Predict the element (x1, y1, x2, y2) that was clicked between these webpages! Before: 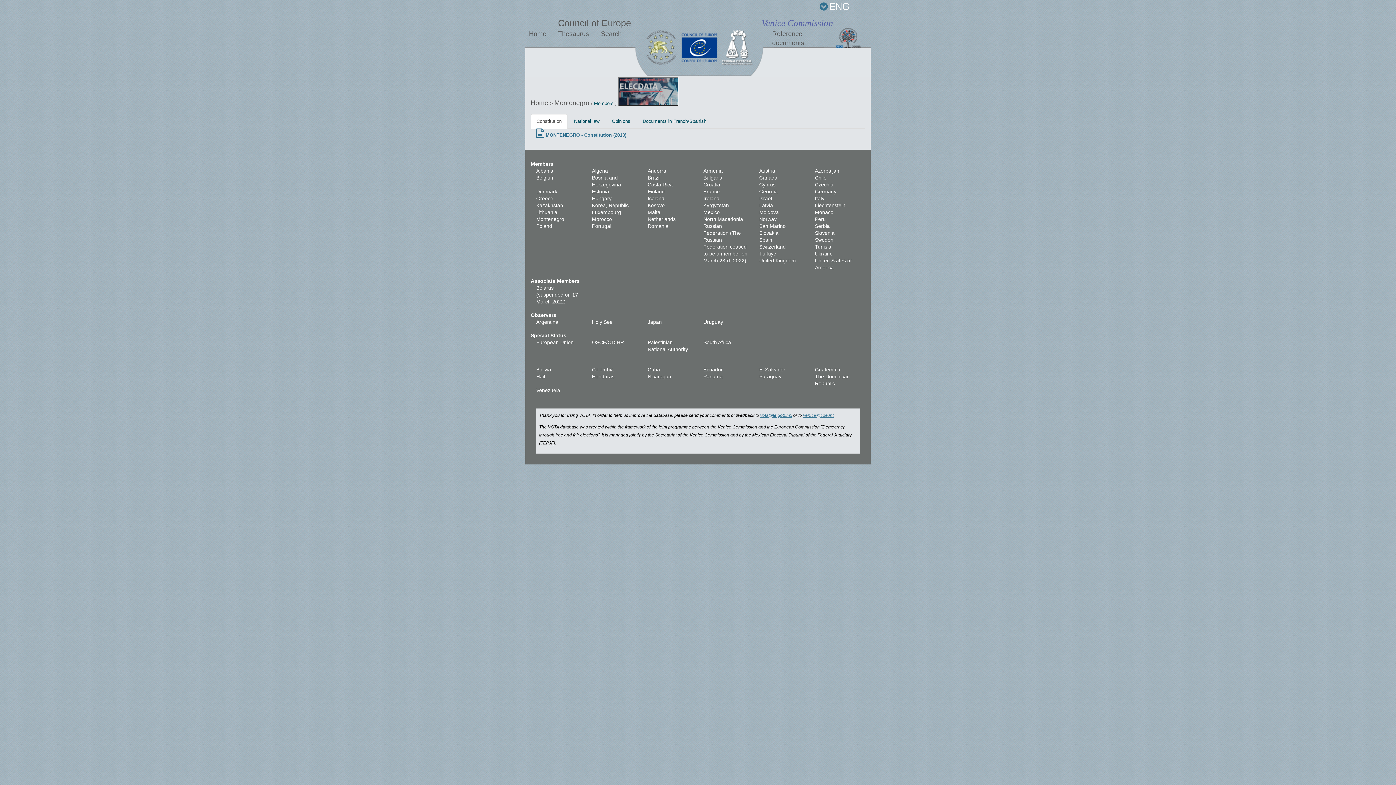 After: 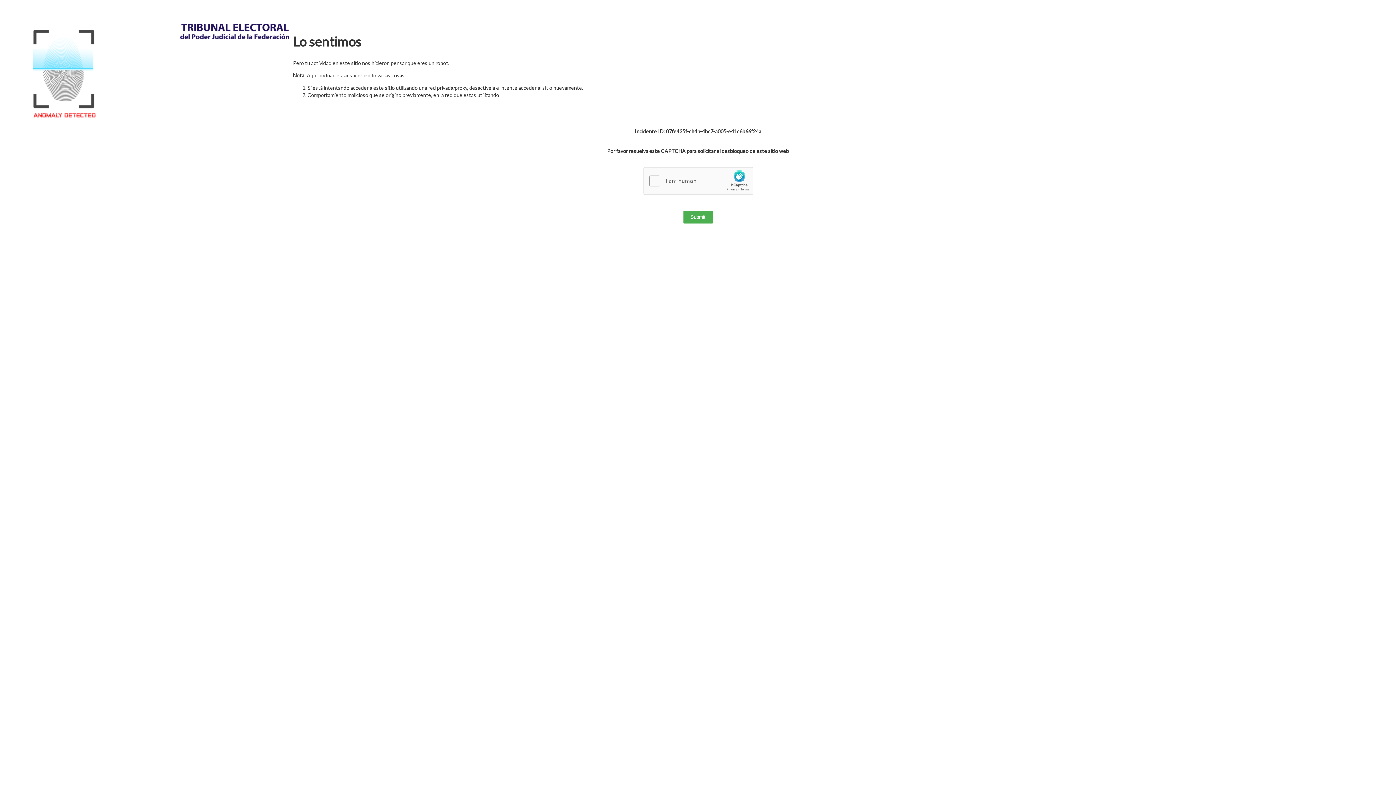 Action: label: Germany bbox: (815, 188, 836, 194)